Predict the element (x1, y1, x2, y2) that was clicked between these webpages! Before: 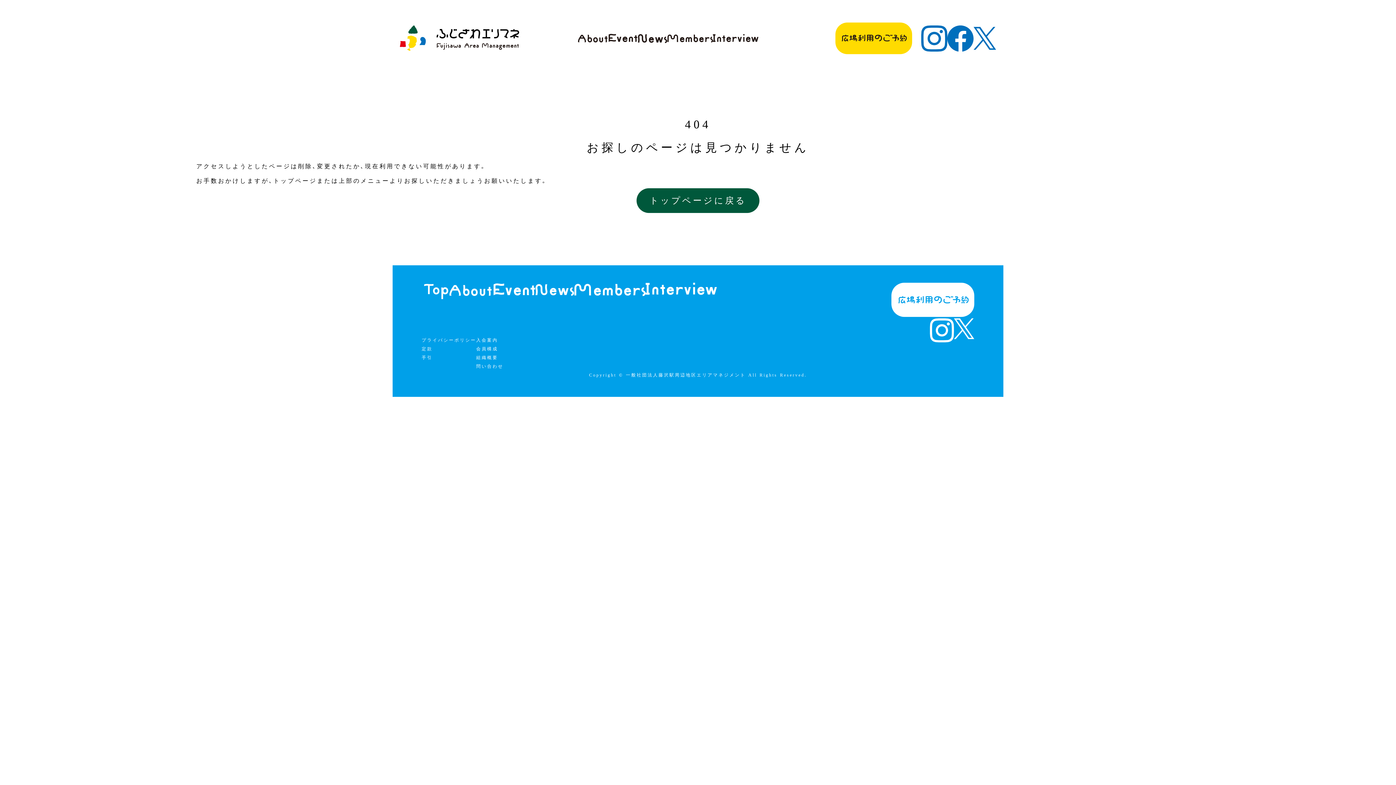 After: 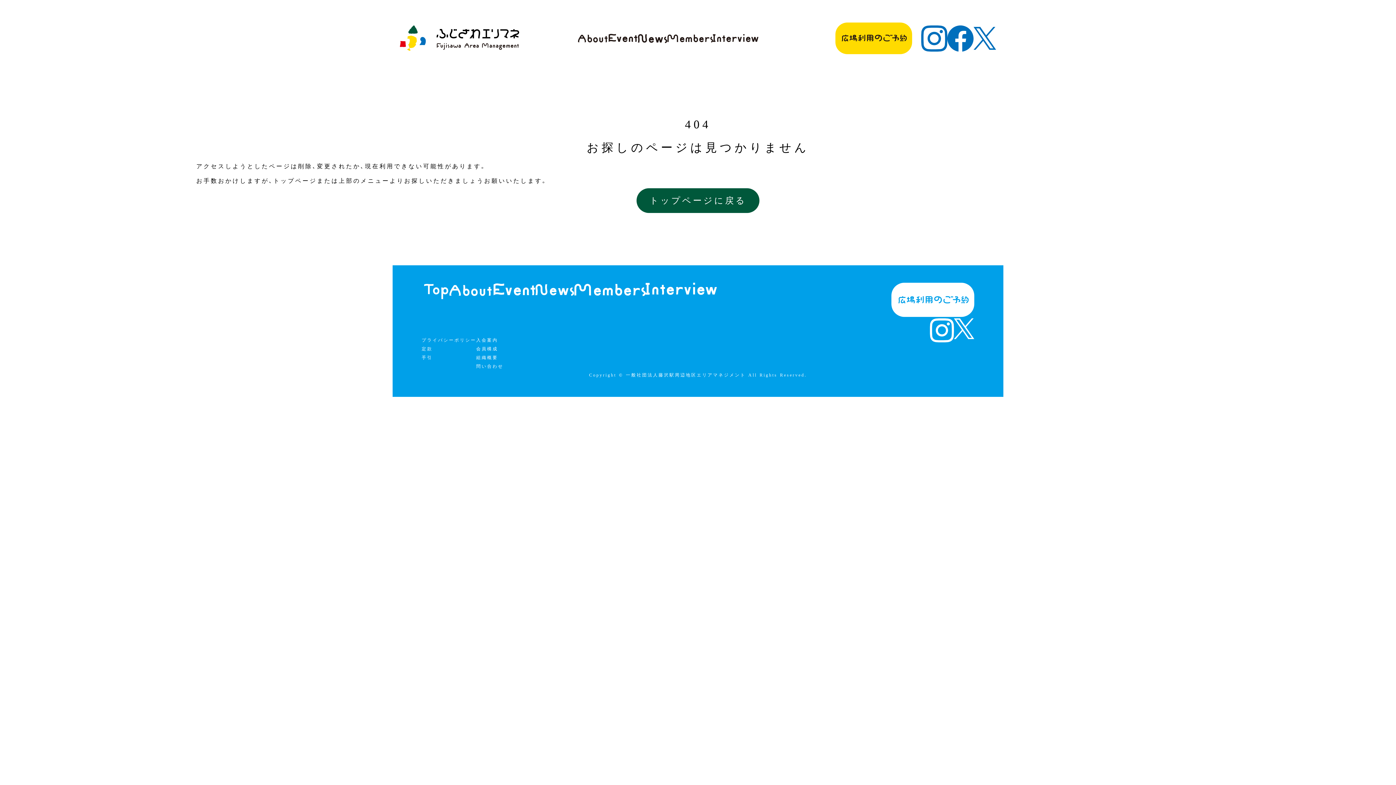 Action: bbox: (421, 417, 432, 426) label: 定款
